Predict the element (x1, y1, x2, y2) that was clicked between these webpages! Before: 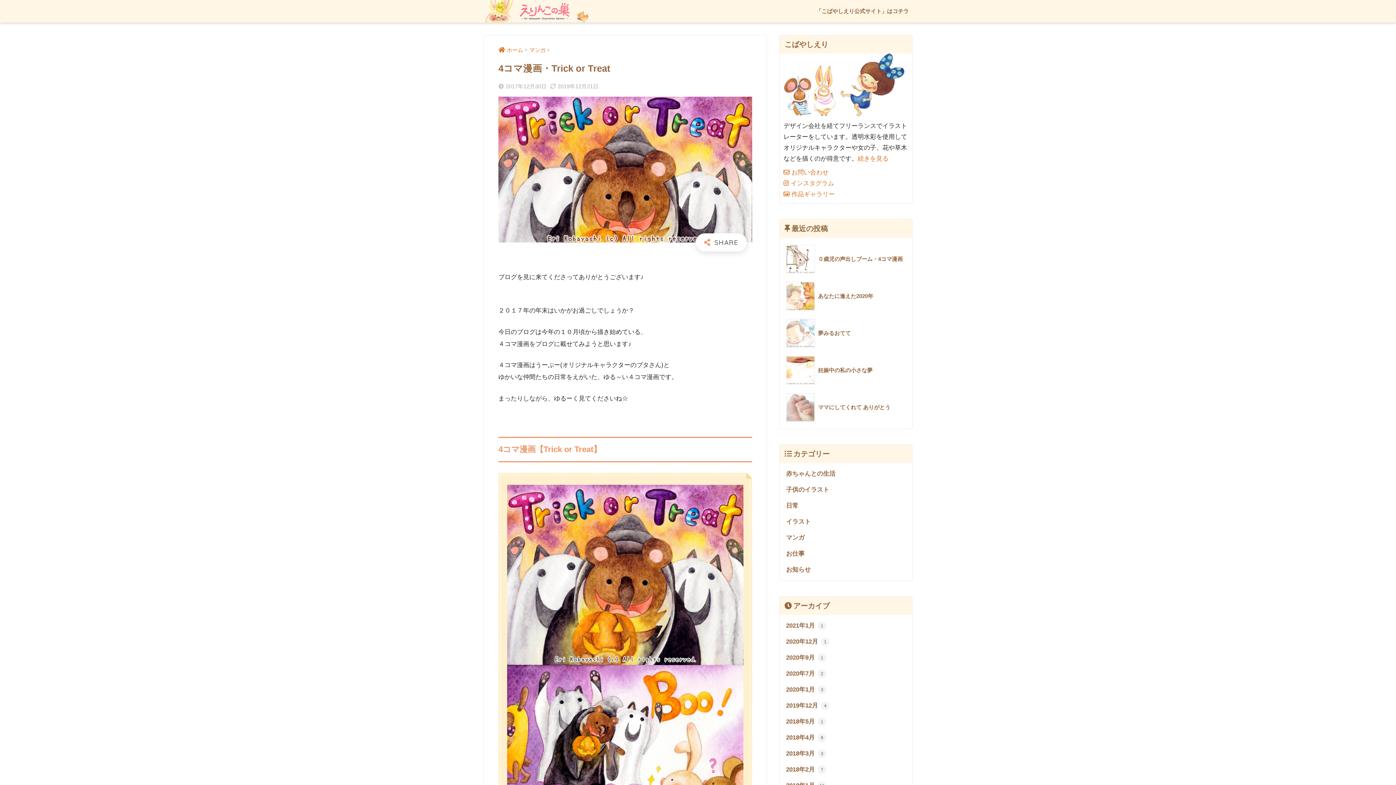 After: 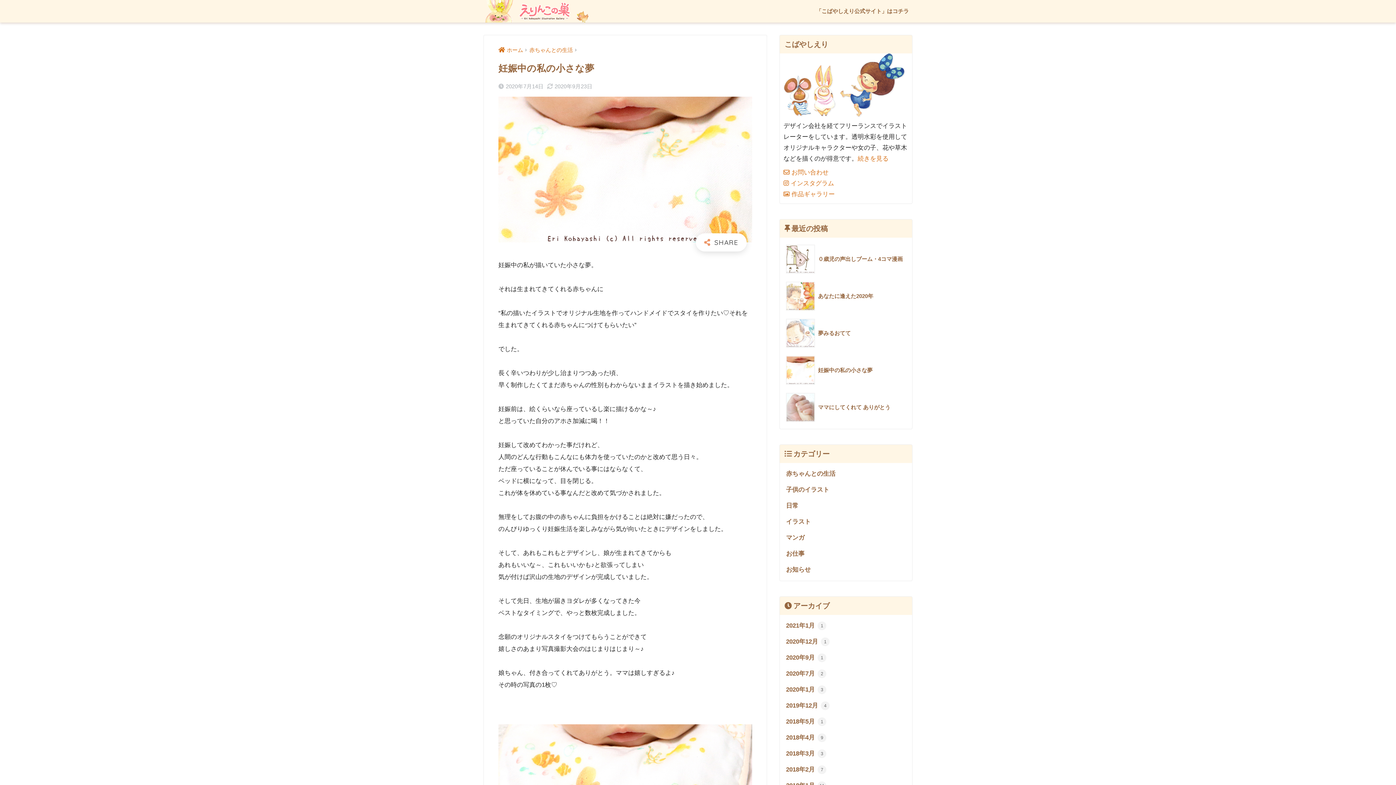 Action: label: 	妊娠中の私の小さな夢 bbox: (783, 351, 908, 389)